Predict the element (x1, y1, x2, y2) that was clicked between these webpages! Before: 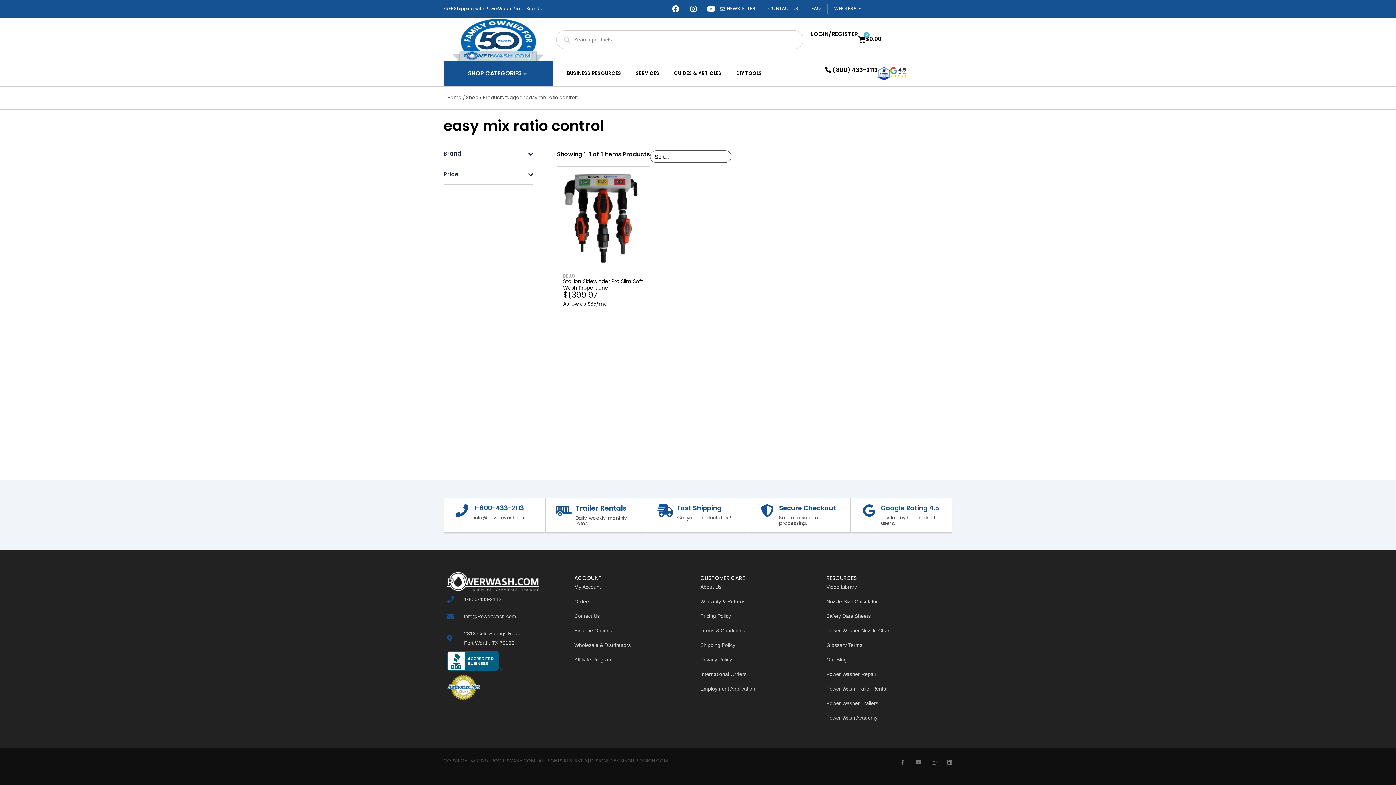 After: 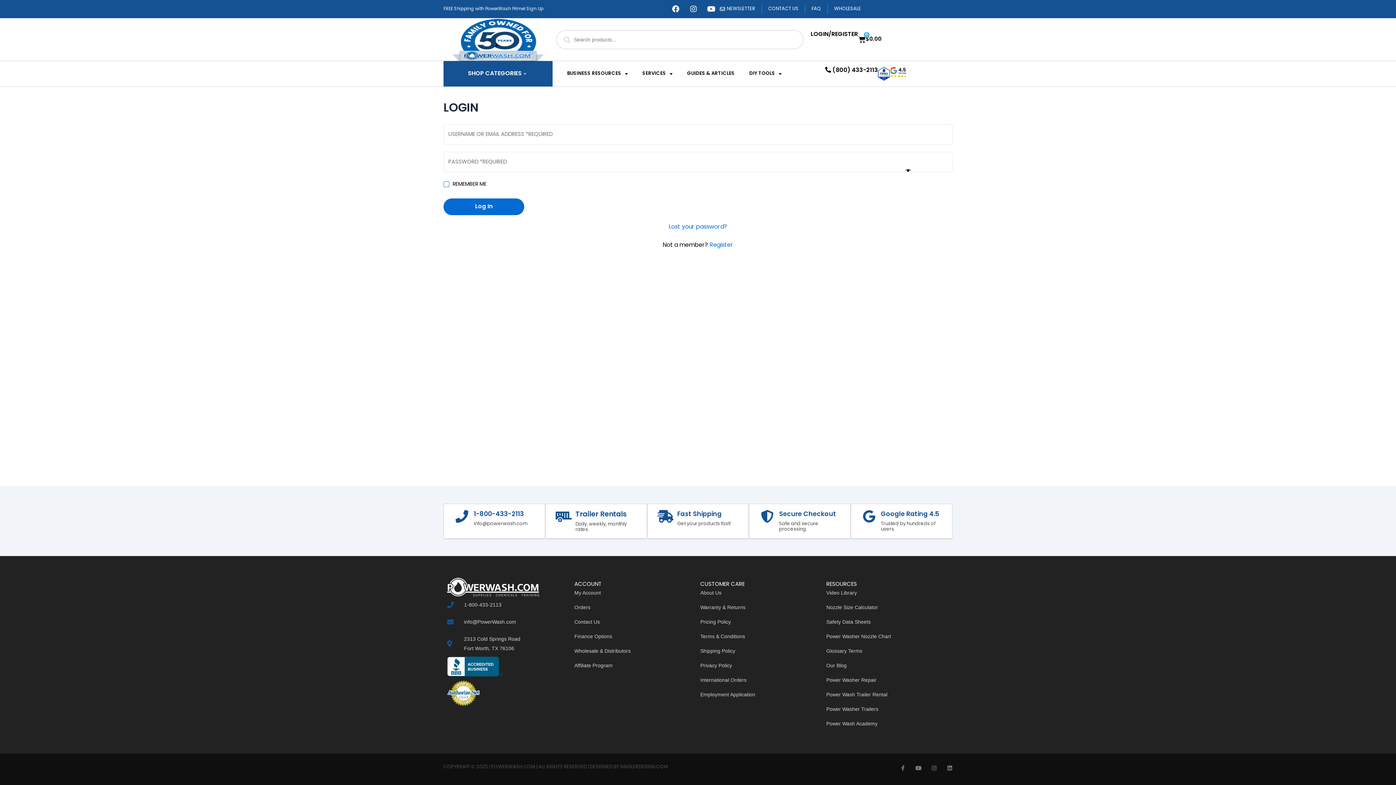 Action: label: My Account bbox: (574, 582, 693, 592)